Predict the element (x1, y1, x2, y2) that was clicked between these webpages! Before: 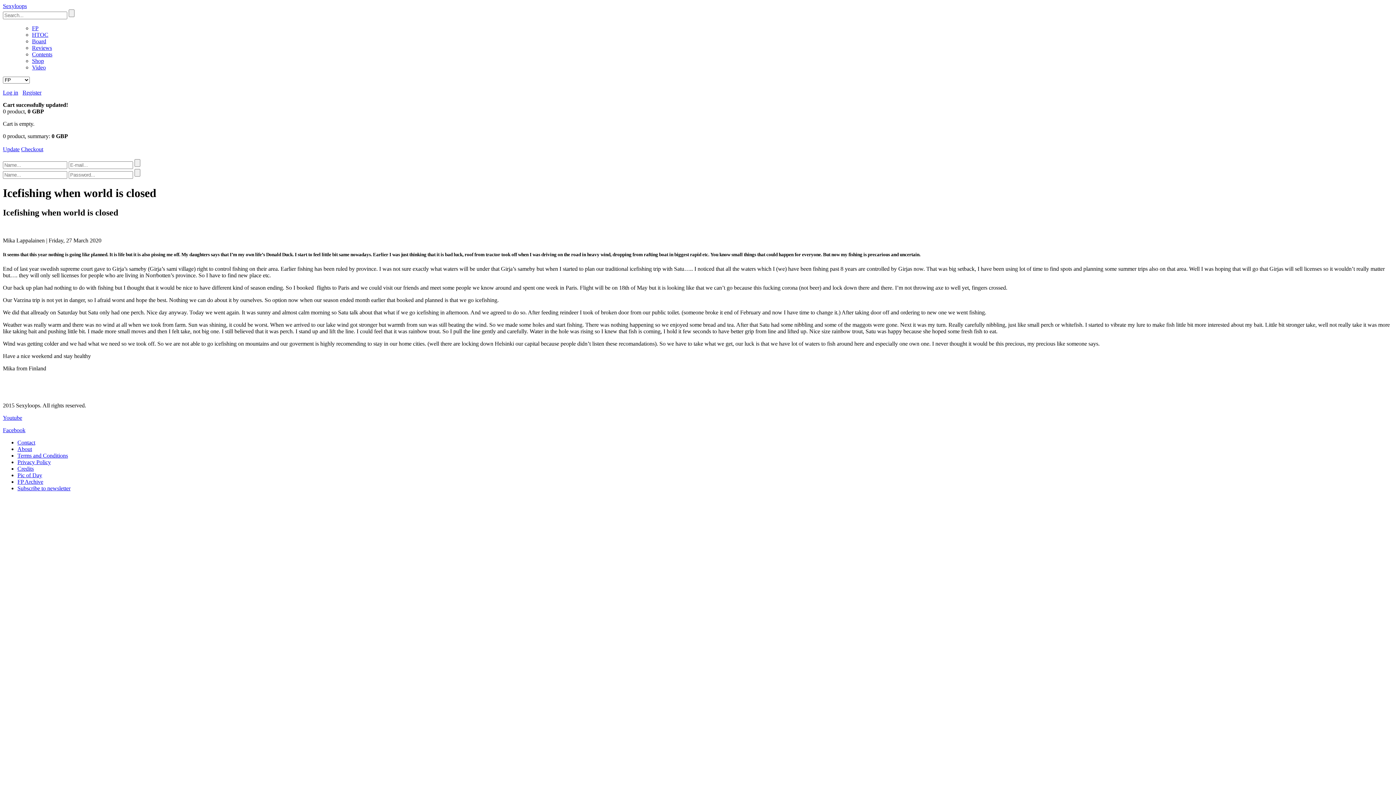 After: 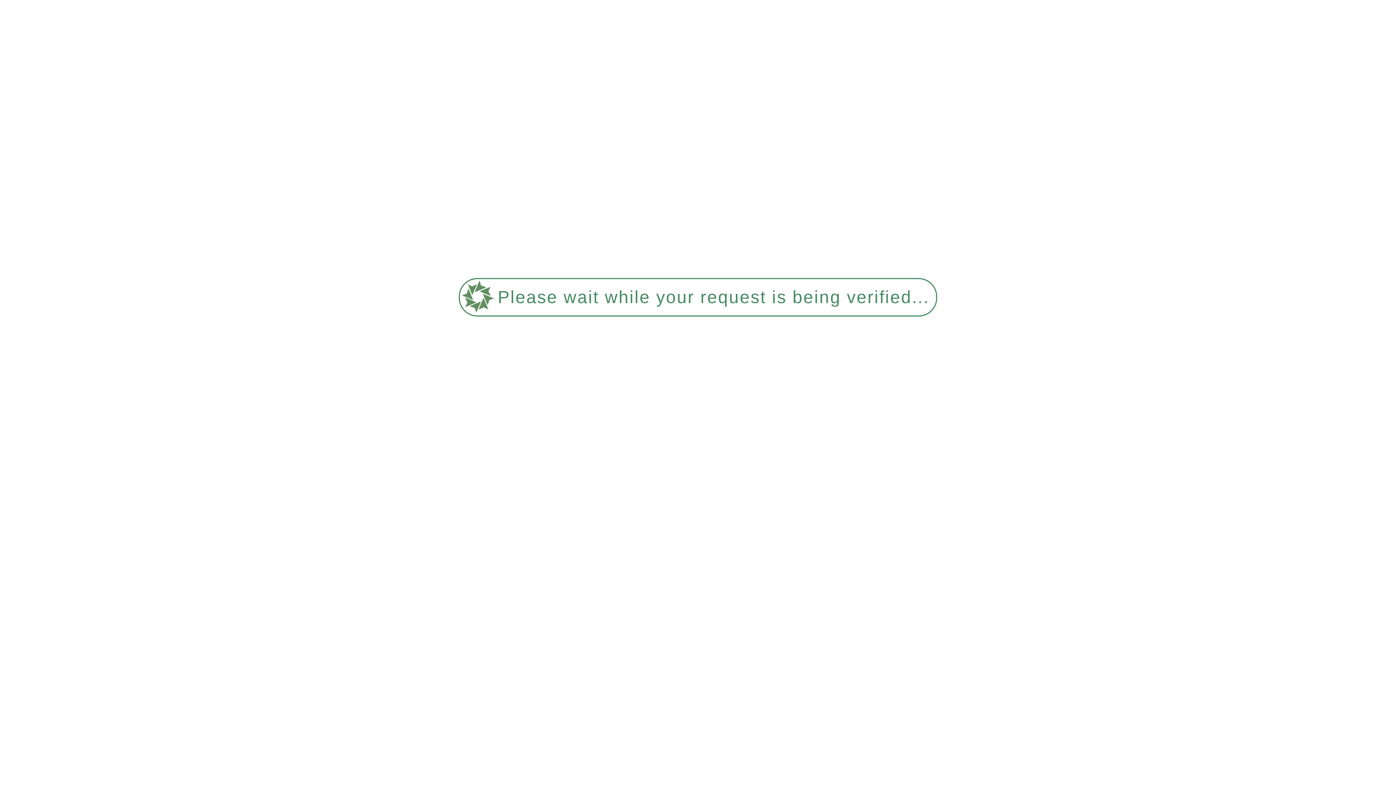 Action: label: Log in bbox: (2, 89, 18, 95)